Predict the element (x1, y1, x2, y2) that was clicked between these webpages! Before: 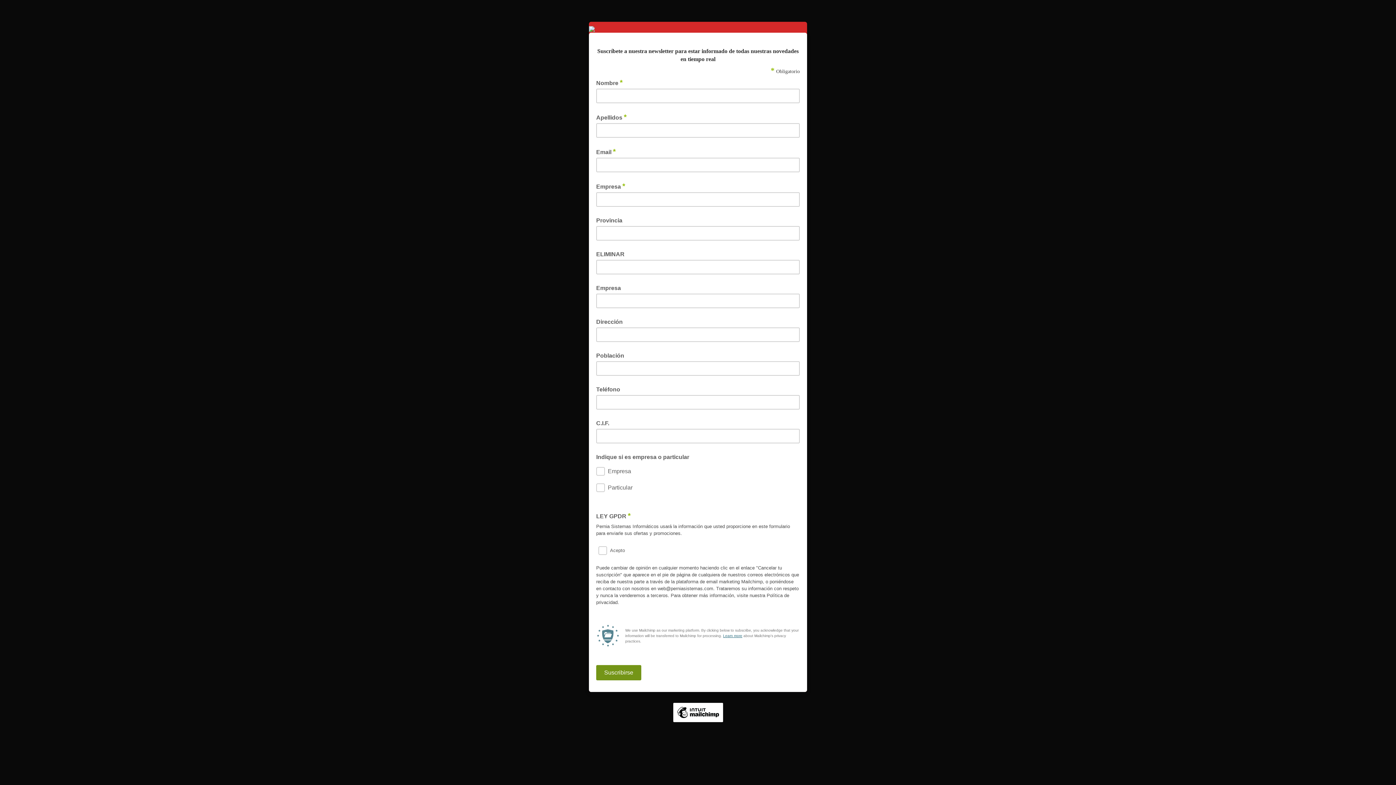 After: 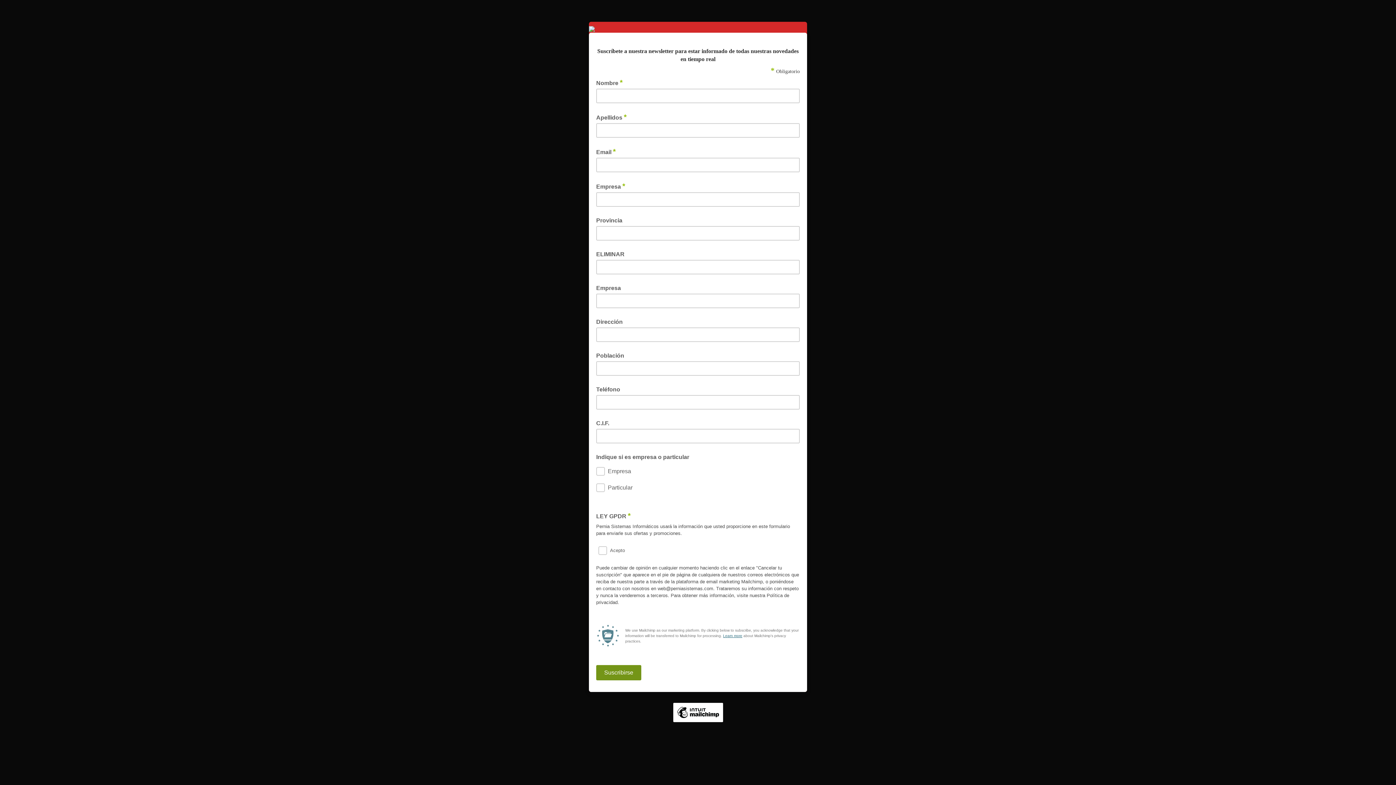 Action: label: Learn more bbox: (723, 634, 742, 638)